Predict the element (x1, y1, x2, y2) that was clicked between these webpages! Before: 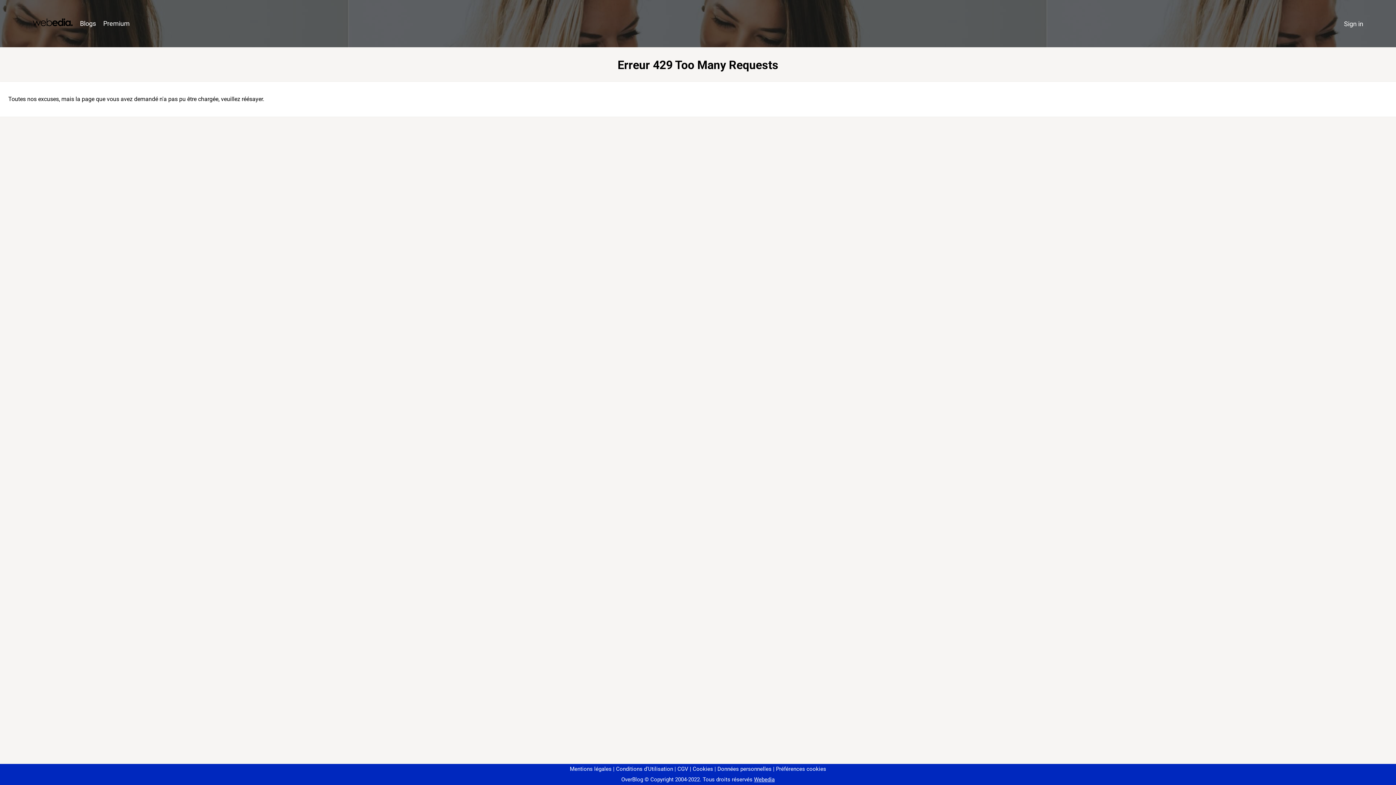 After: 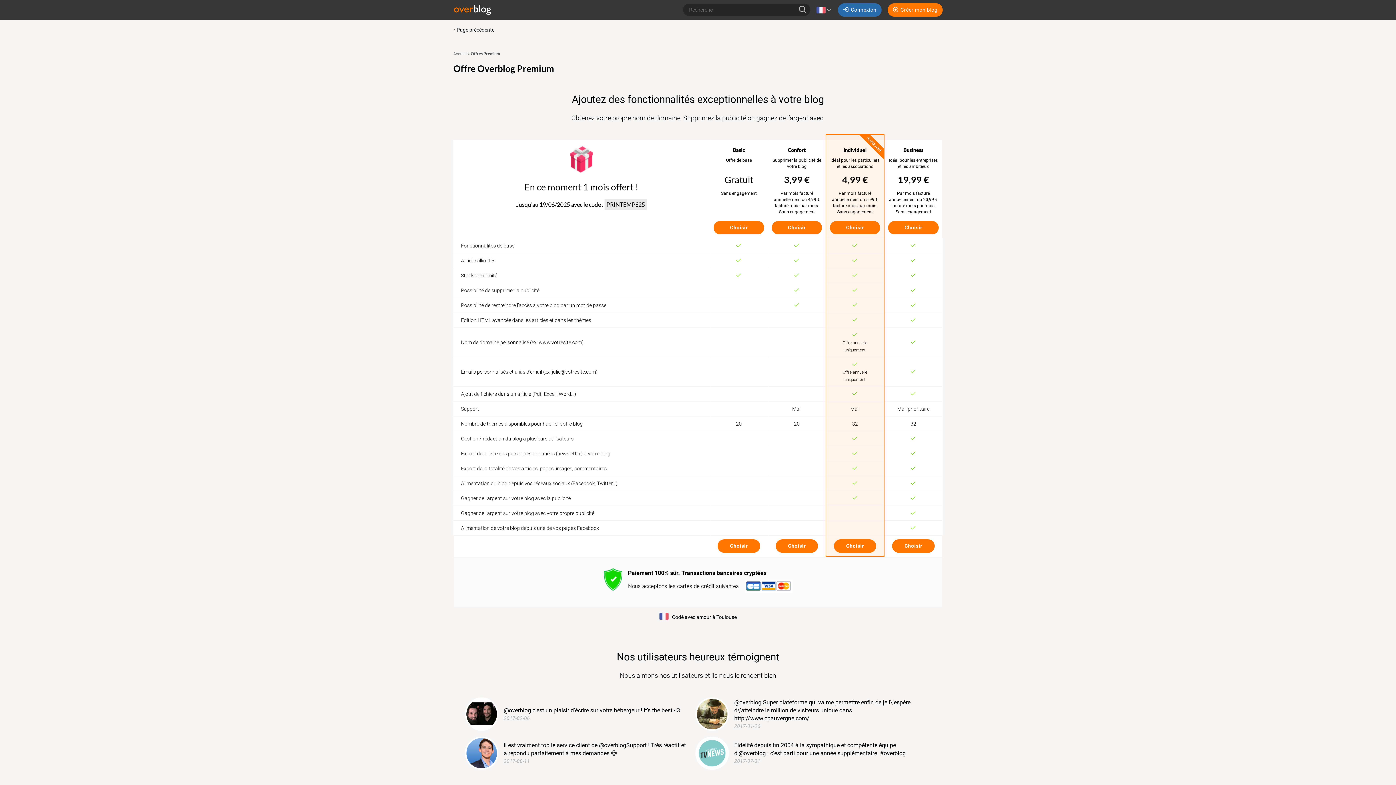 Action: bbox: (99, 16, 133, 31) label: Premium